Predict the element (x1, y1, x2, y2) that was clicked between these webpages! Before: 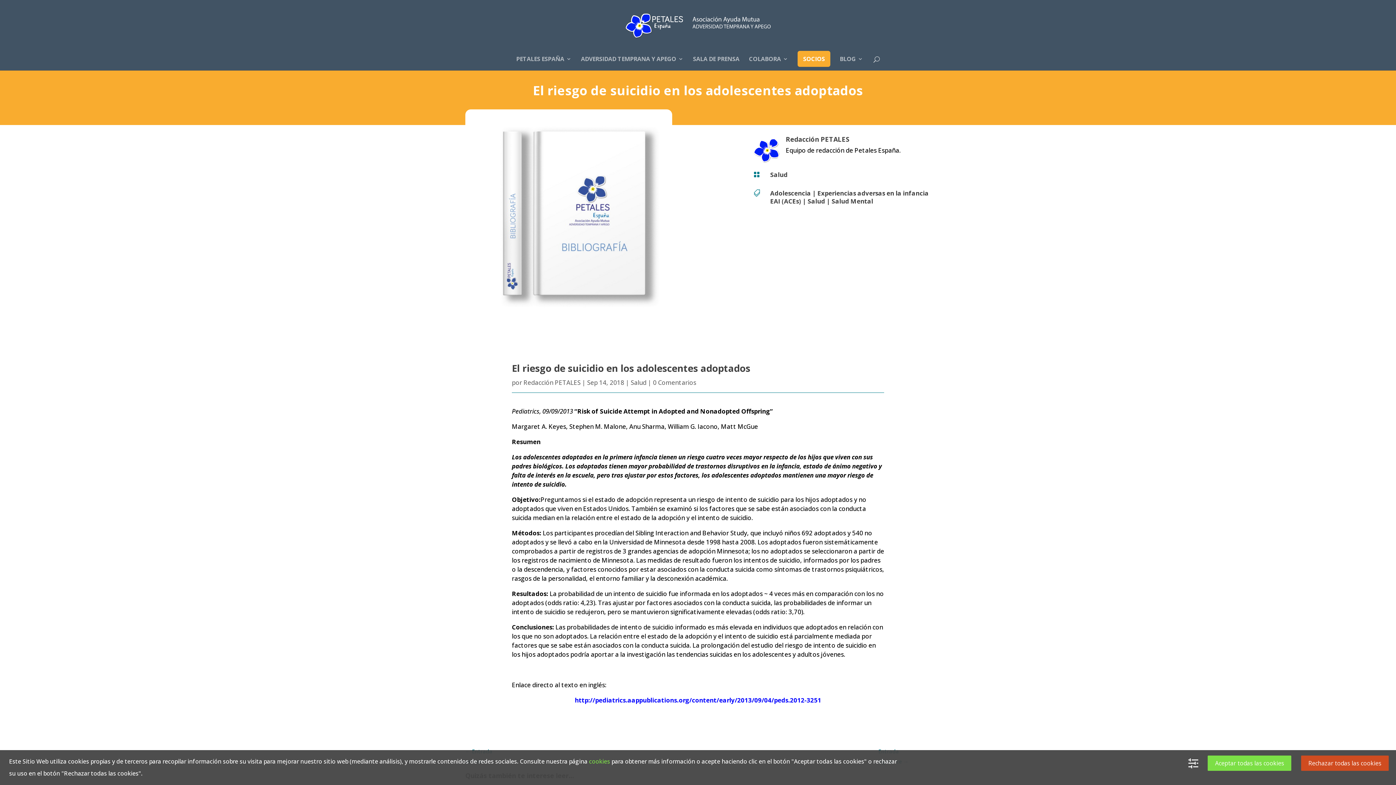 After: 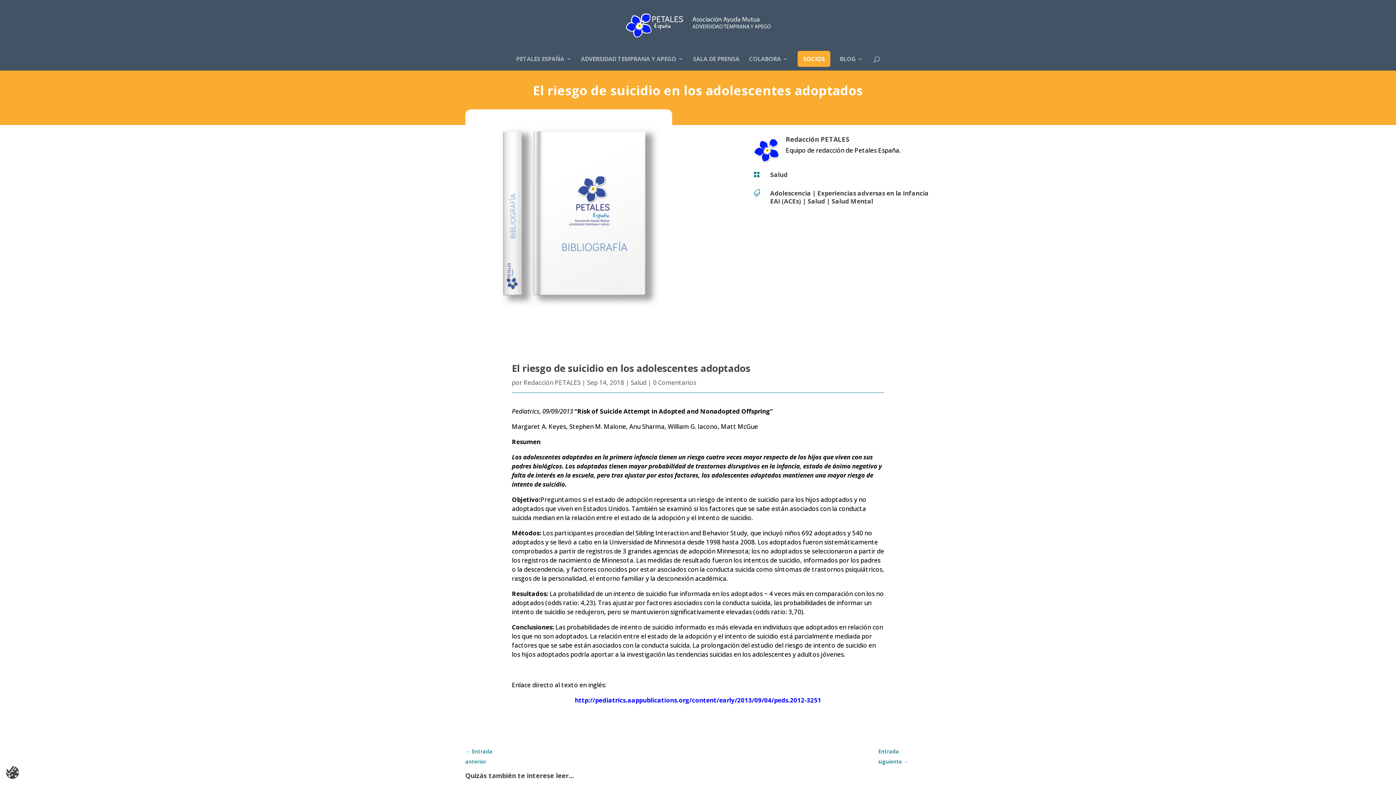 Action: bbox: (653, 378, 696, 386) label: 0 Comentarios